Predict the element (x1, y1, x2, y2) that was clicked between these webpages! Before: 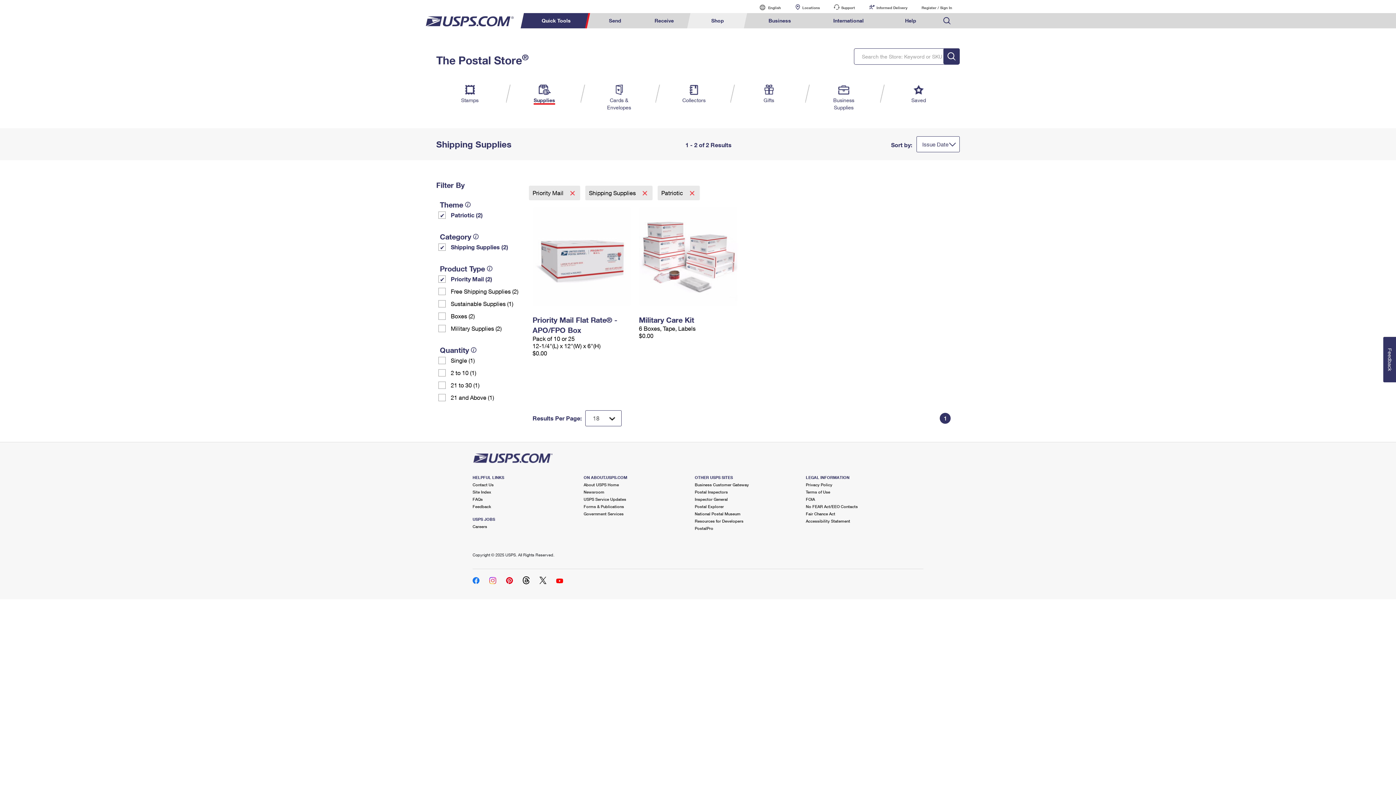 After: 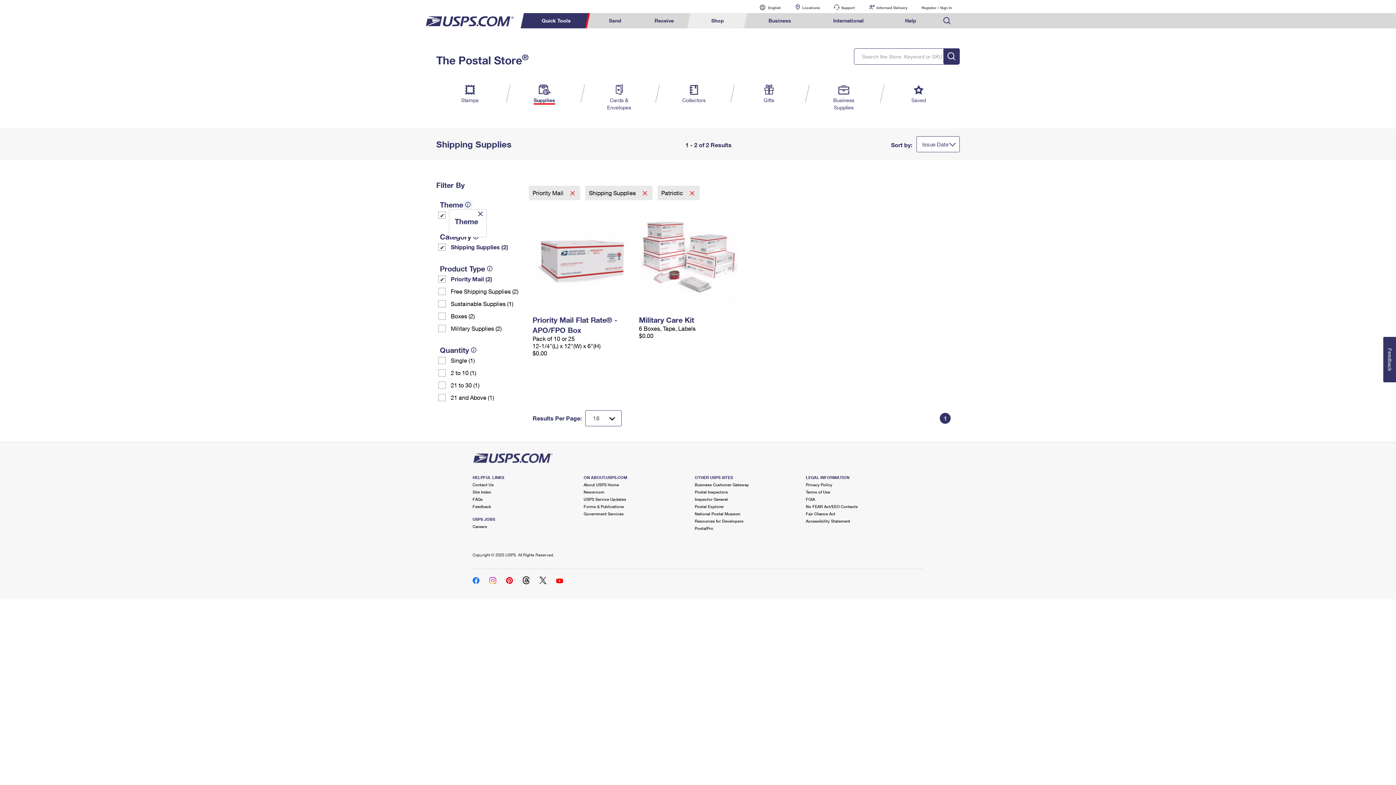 Action: bbox: (465, 201, 470, 207)